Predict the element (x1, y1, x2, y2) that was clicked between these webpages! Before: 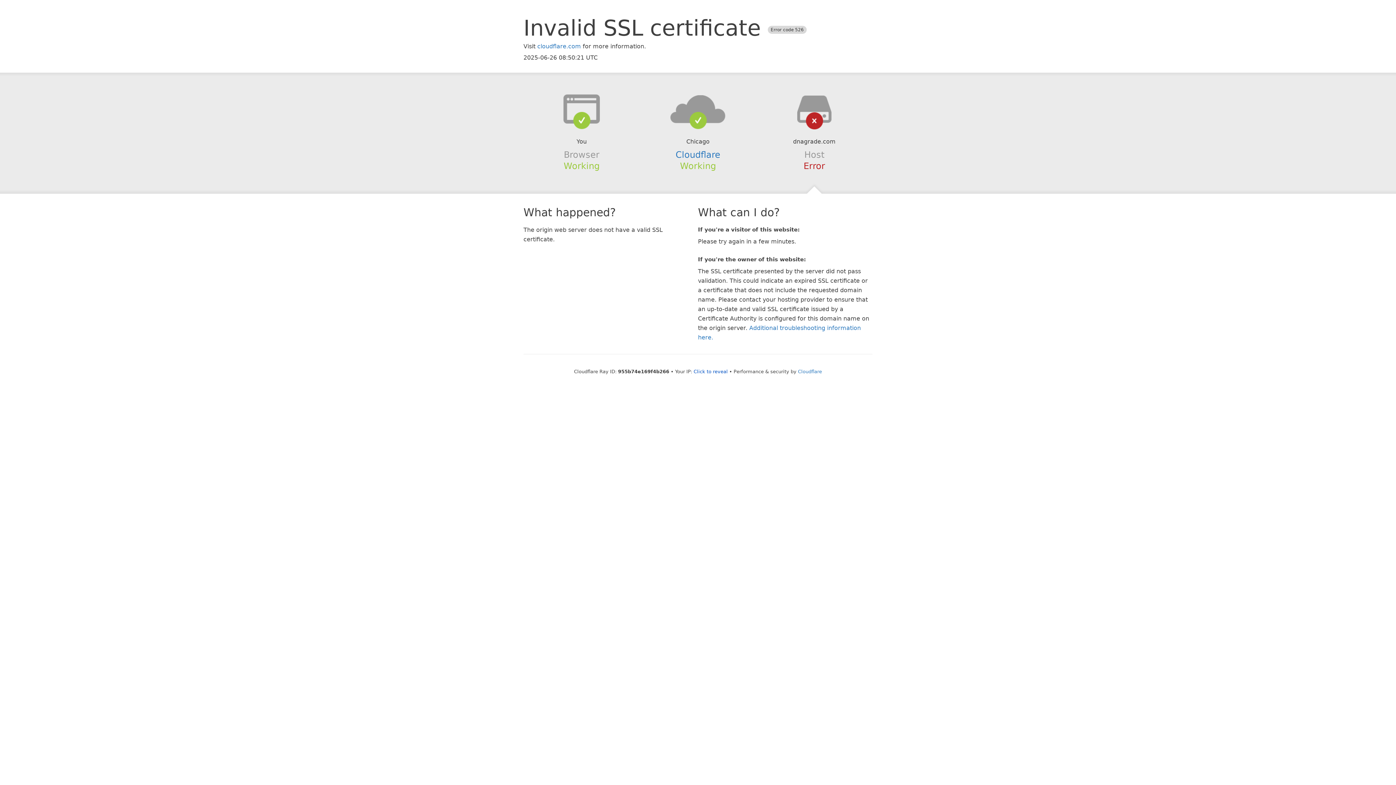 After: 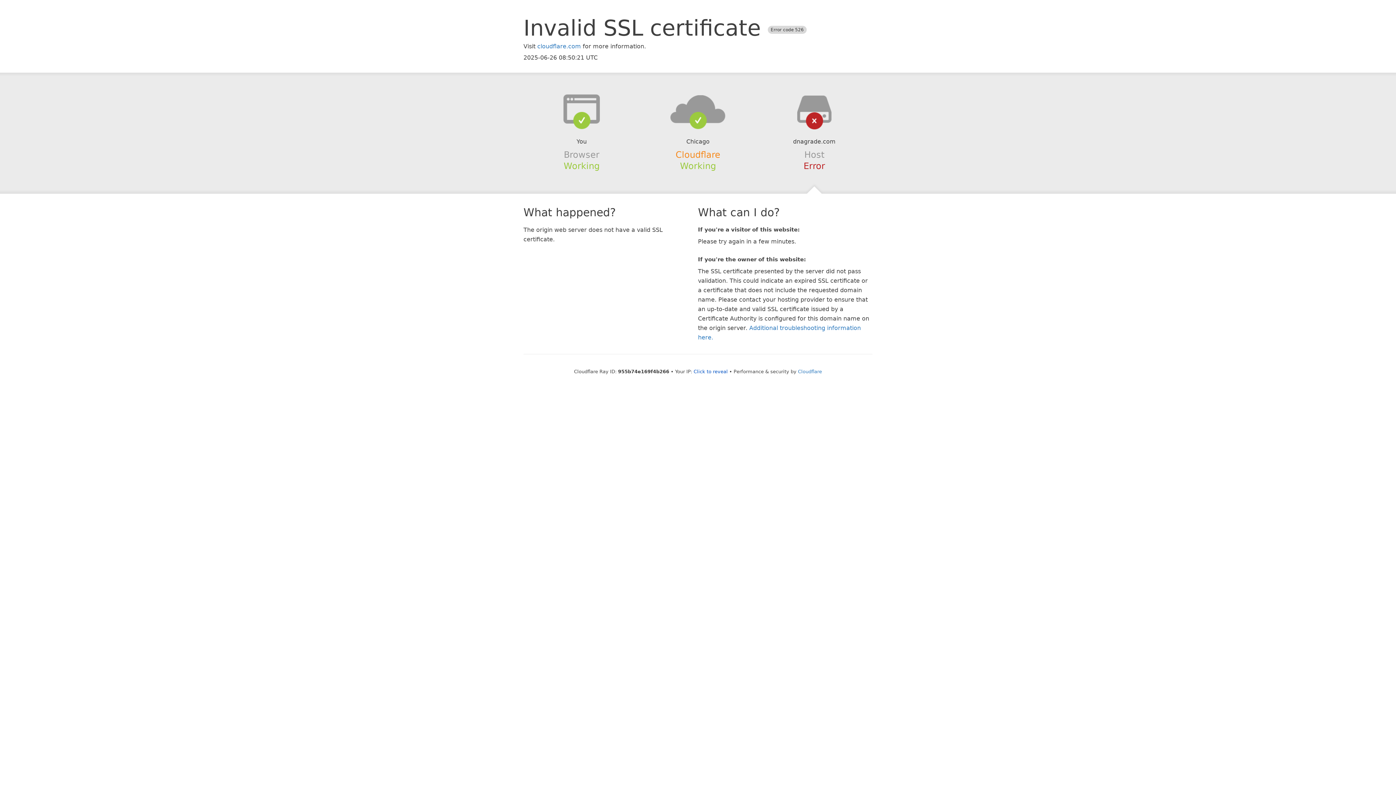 Action: label: Cloudflare bbox: (675, 149, 720, 159)